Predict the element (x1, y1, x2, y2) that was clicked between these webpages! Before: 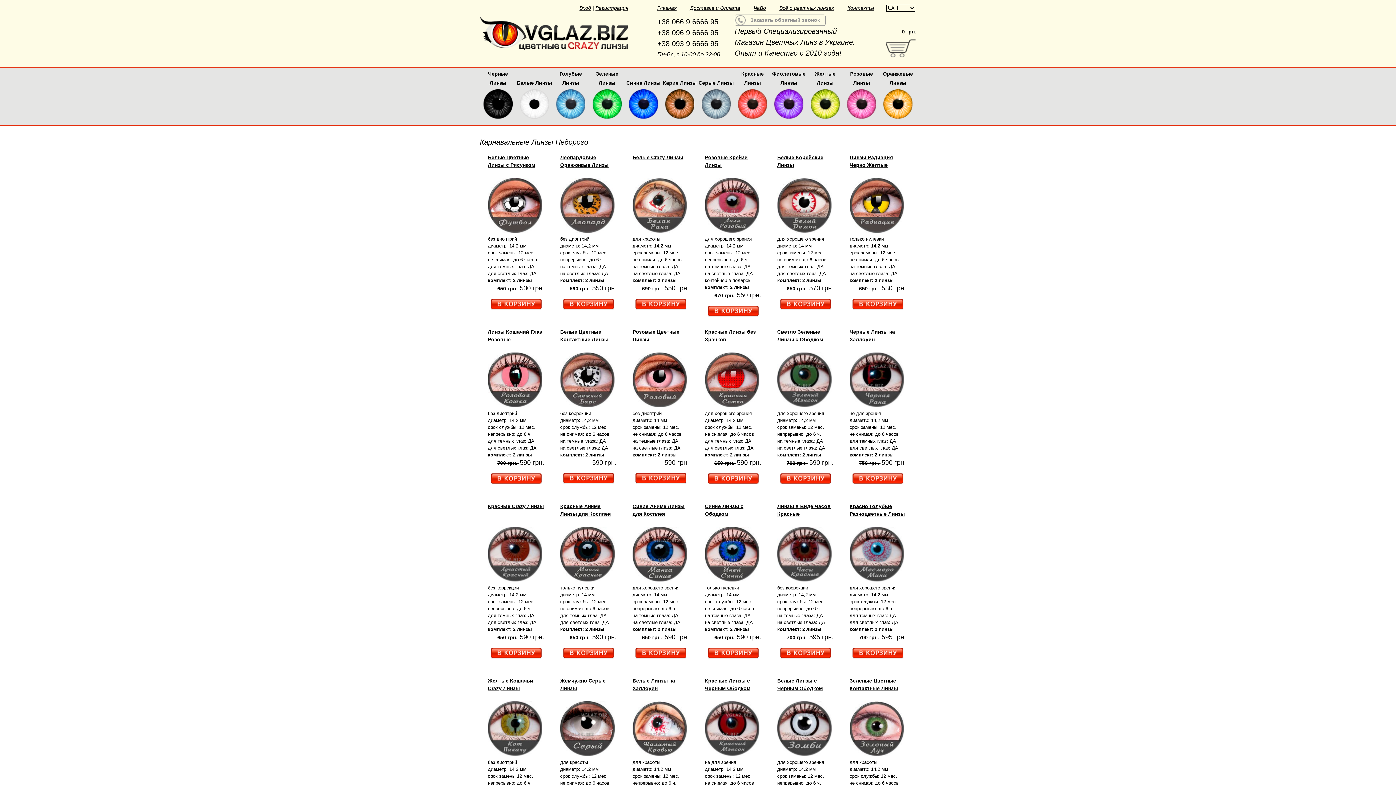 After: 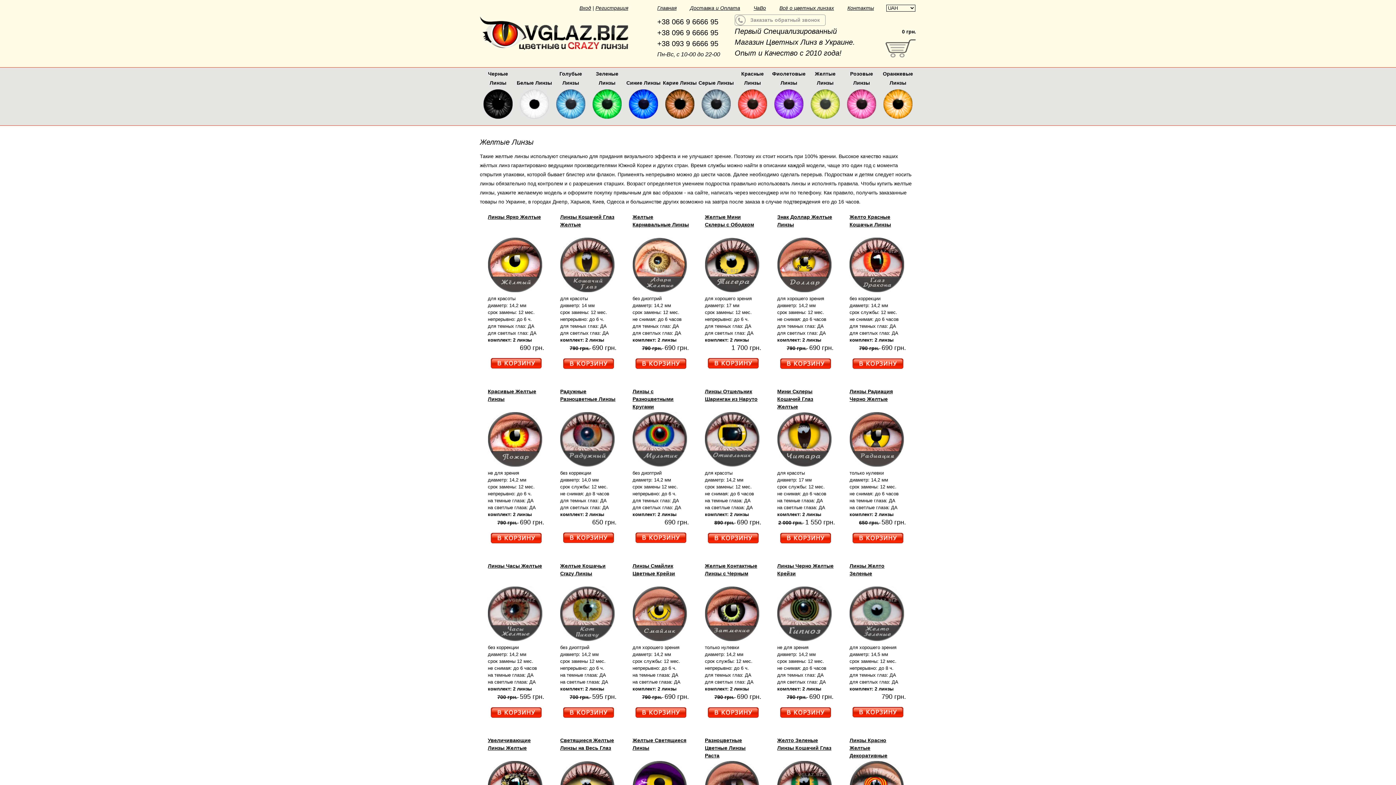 Action: label: Желтые Линзы
 bbox: (807, 69, 843, 109)